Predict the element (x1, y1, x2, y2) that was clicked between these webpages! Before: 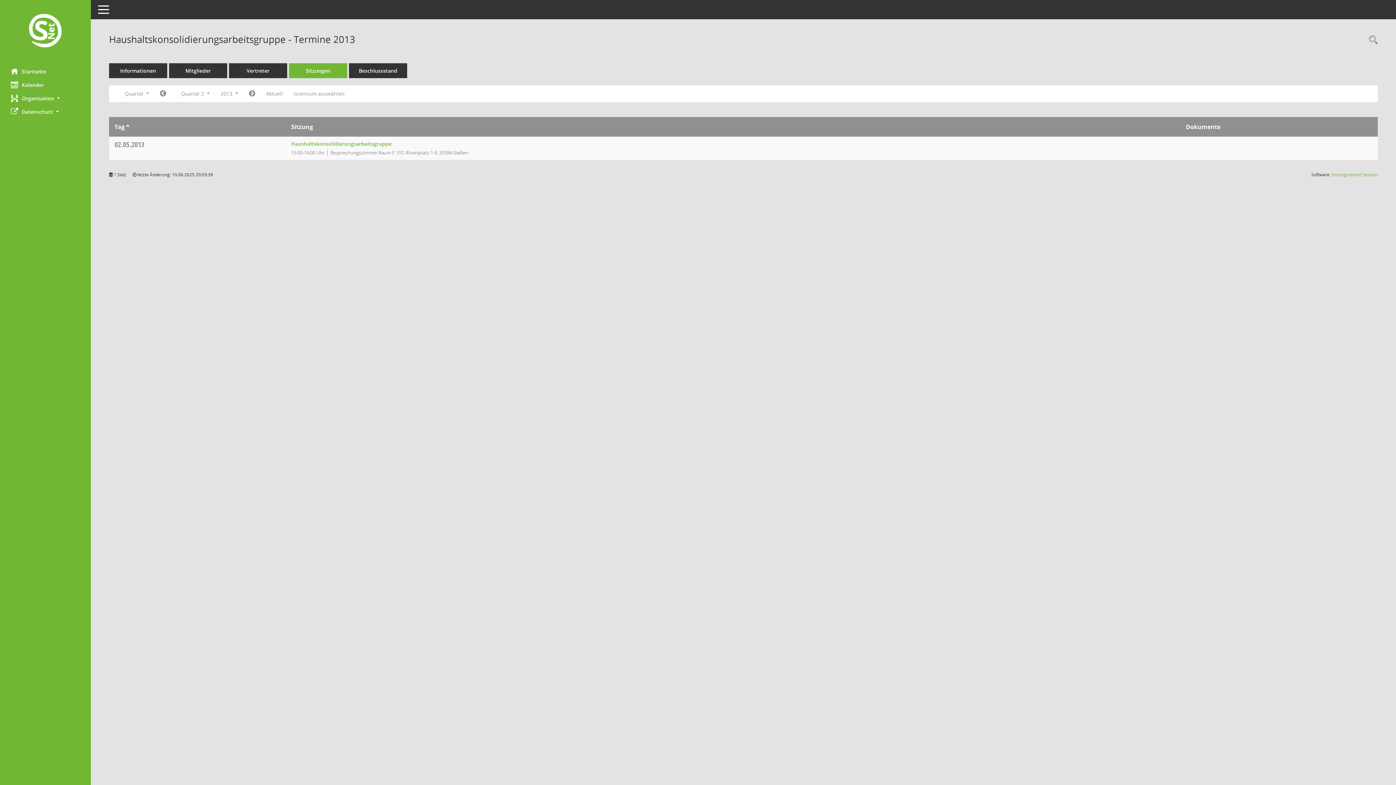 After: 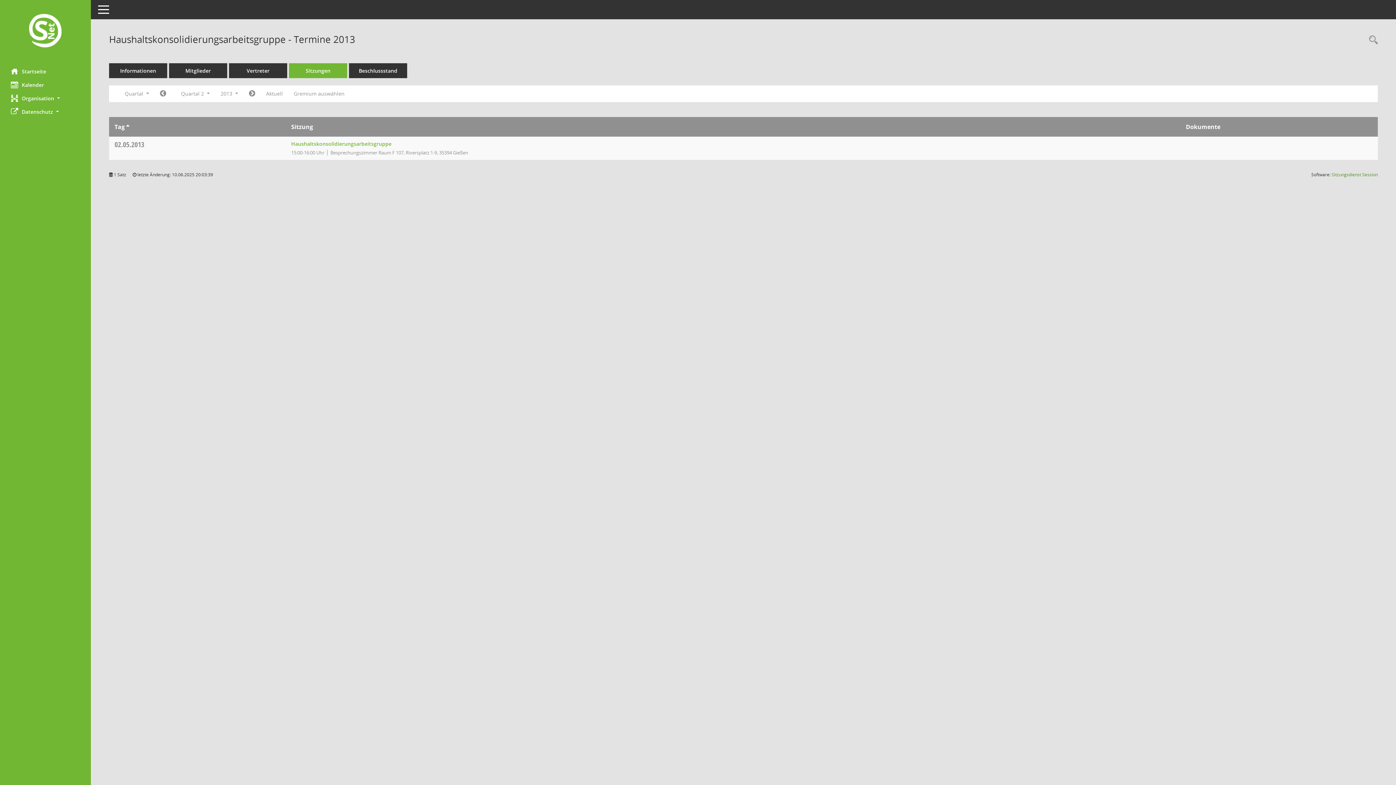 Action: bbox: (1332, 171, 1378, 177) label: Sitzungsdienst Session
(Wird in neuem Fenster geöffnet)